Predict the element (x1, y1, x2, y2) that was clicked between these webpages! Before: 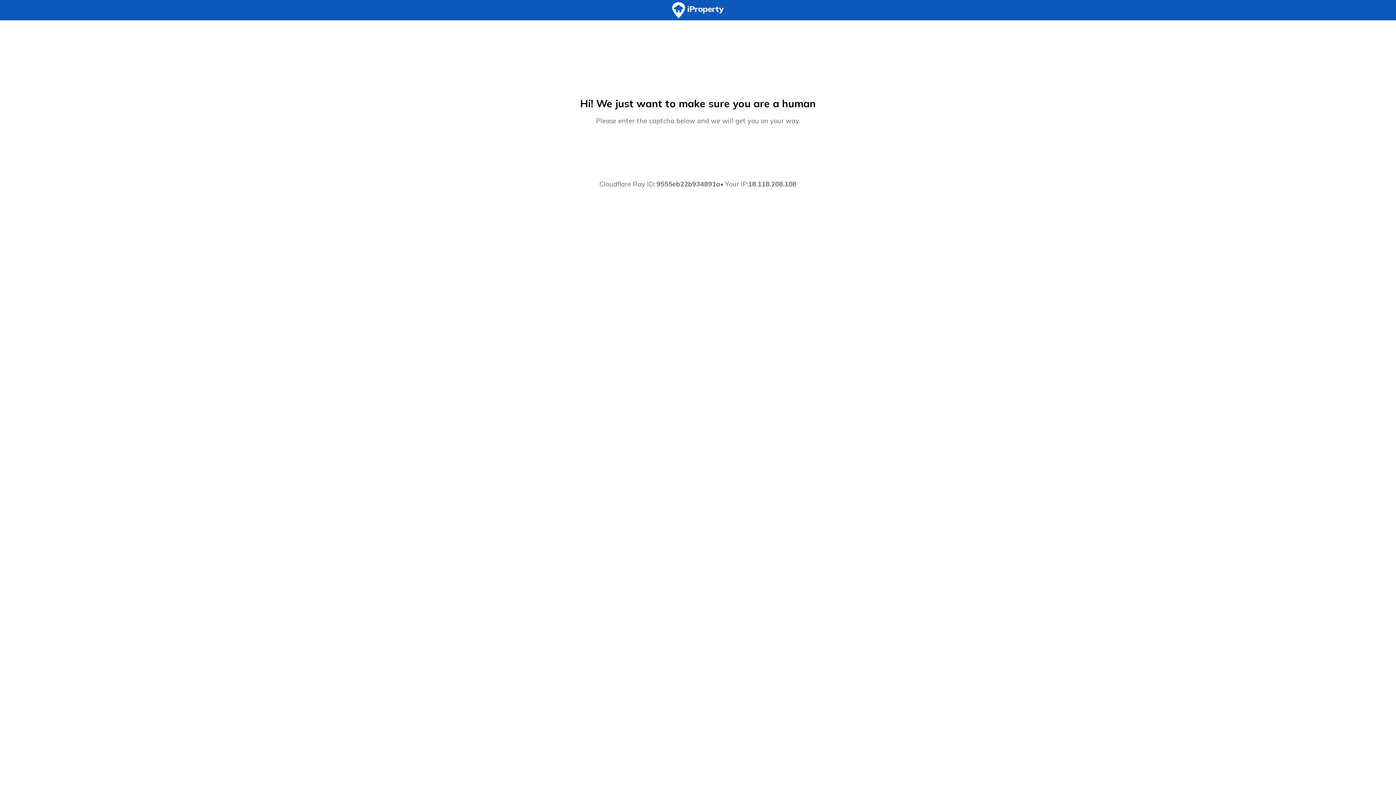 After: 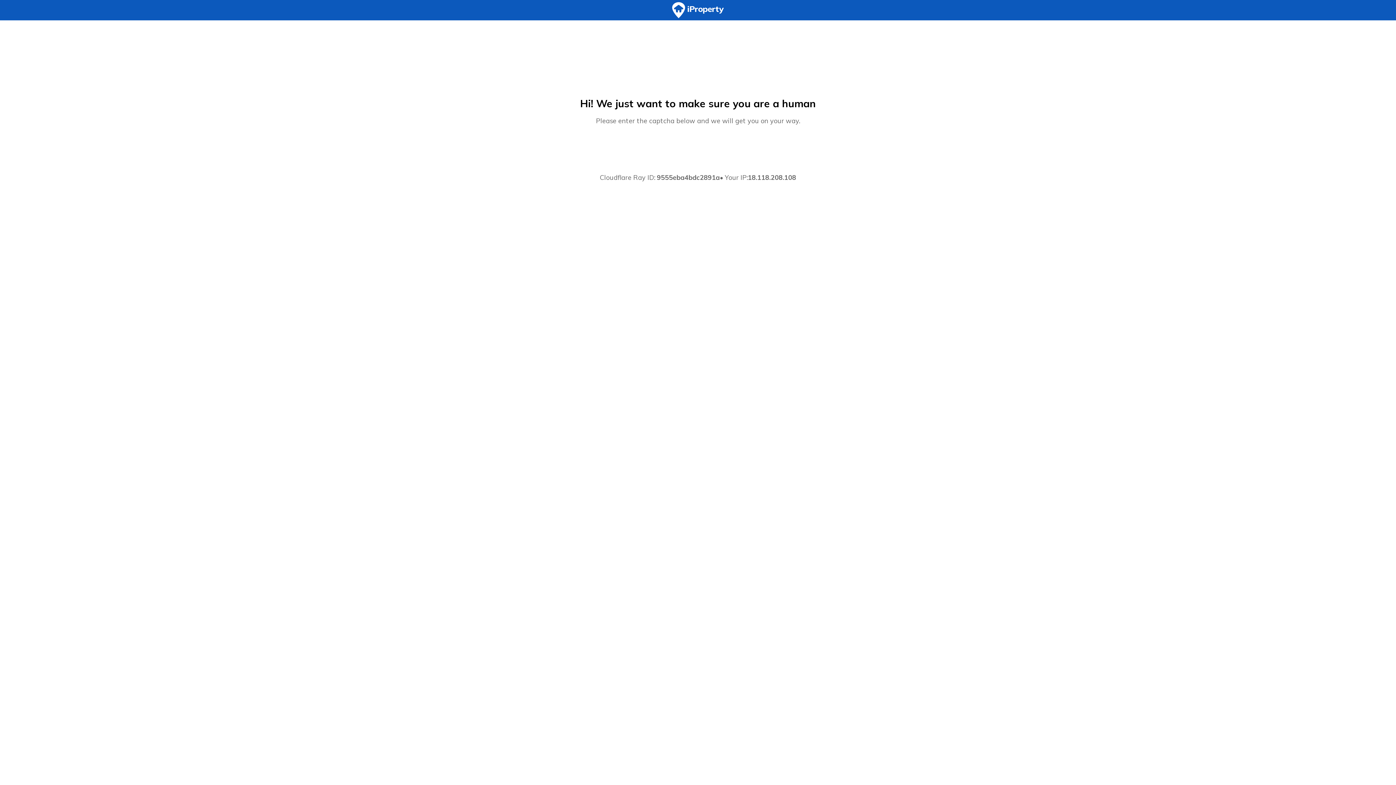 Action: bbox: (0, 0, 1396, 20)